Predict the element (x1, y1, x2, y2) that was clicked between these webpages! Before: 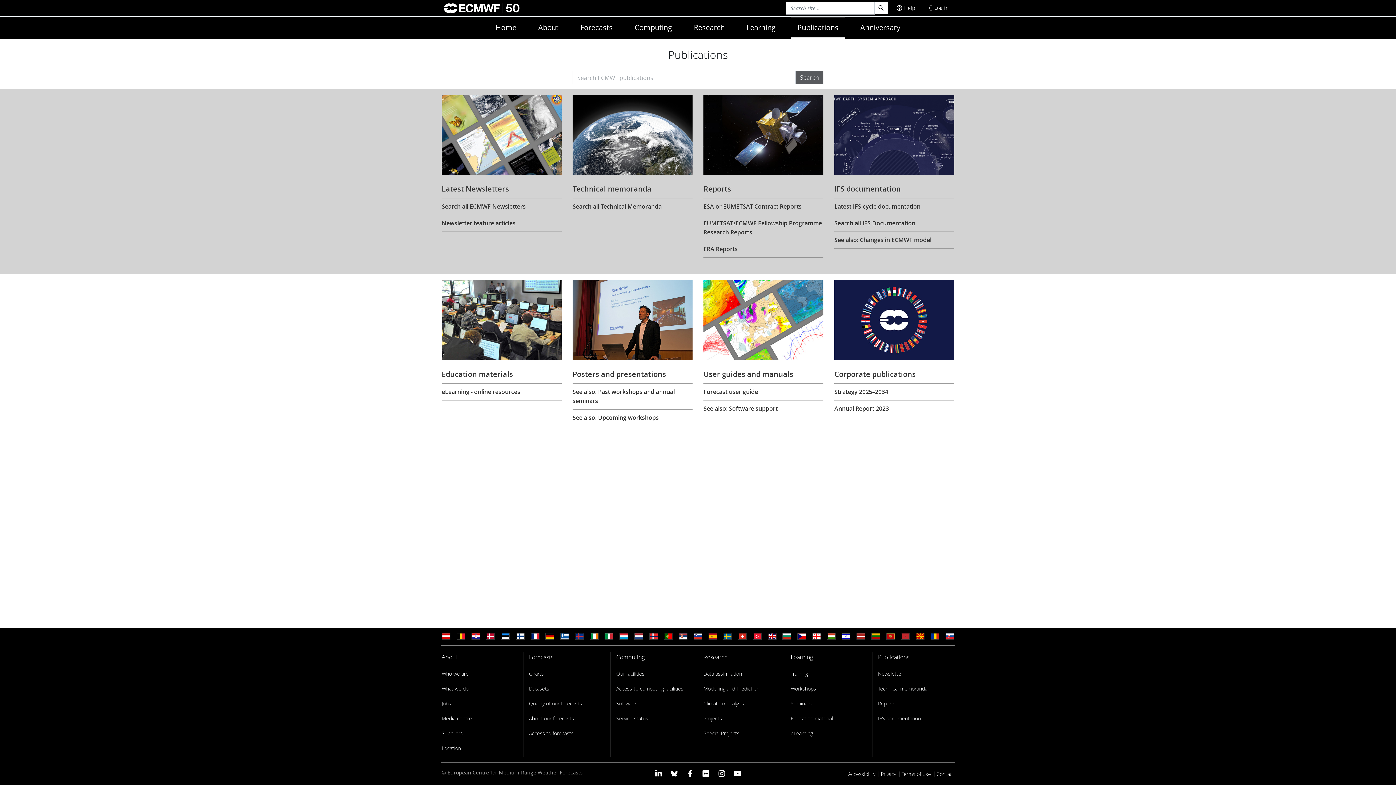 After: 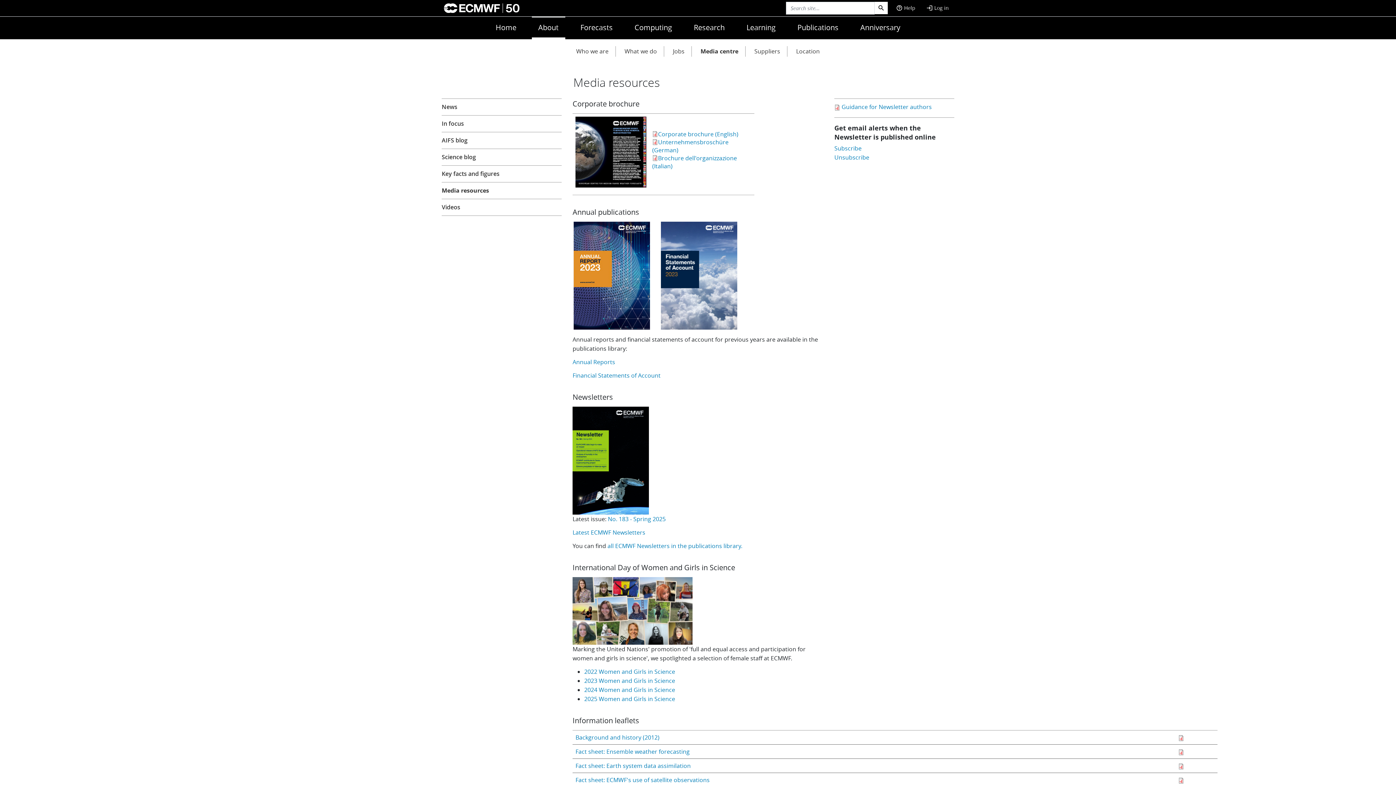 Action: label: Corporate publications bbox: (834, 369, 954, 379)